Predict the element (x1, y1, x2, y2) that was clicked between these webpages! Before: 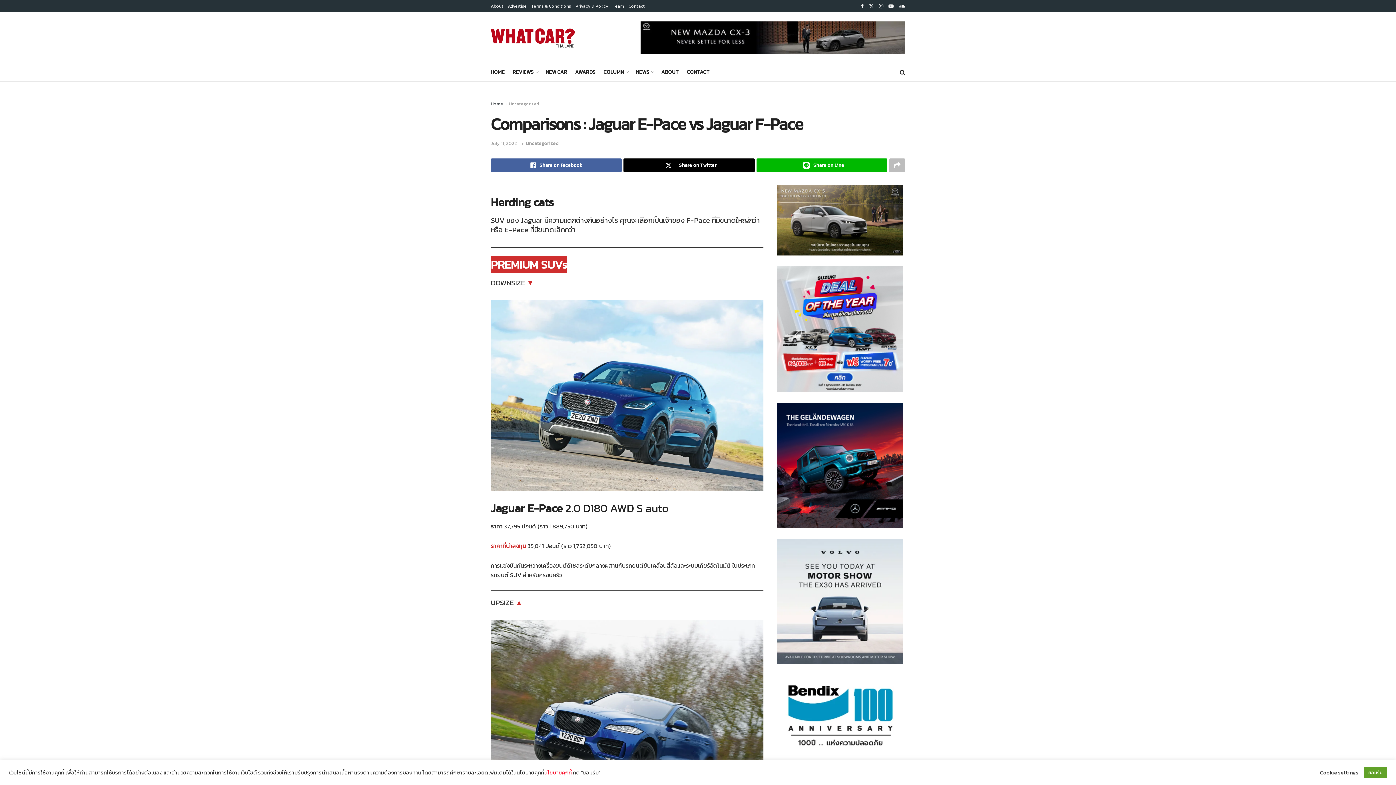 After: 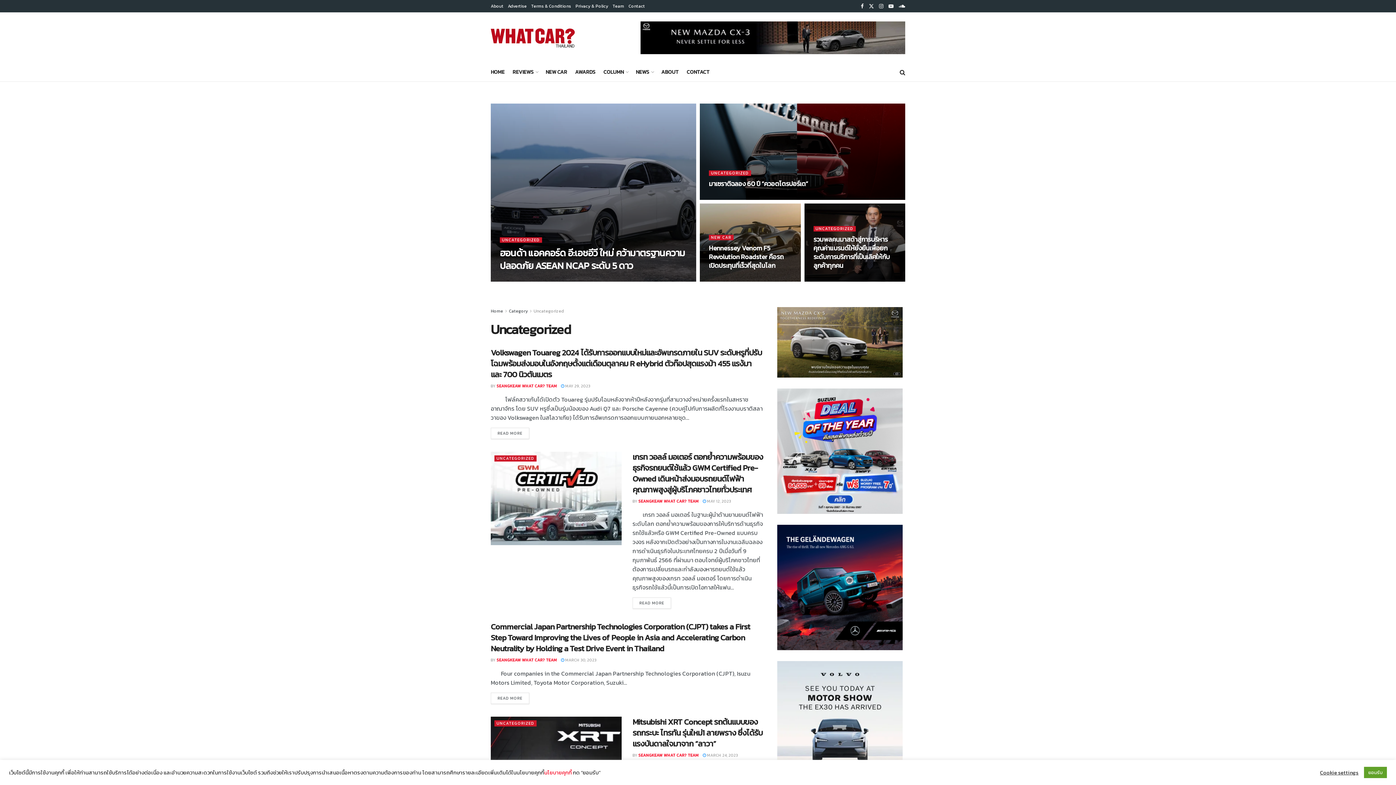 Action: label: Uncategorized bbox: (509, 100, 539, 107)